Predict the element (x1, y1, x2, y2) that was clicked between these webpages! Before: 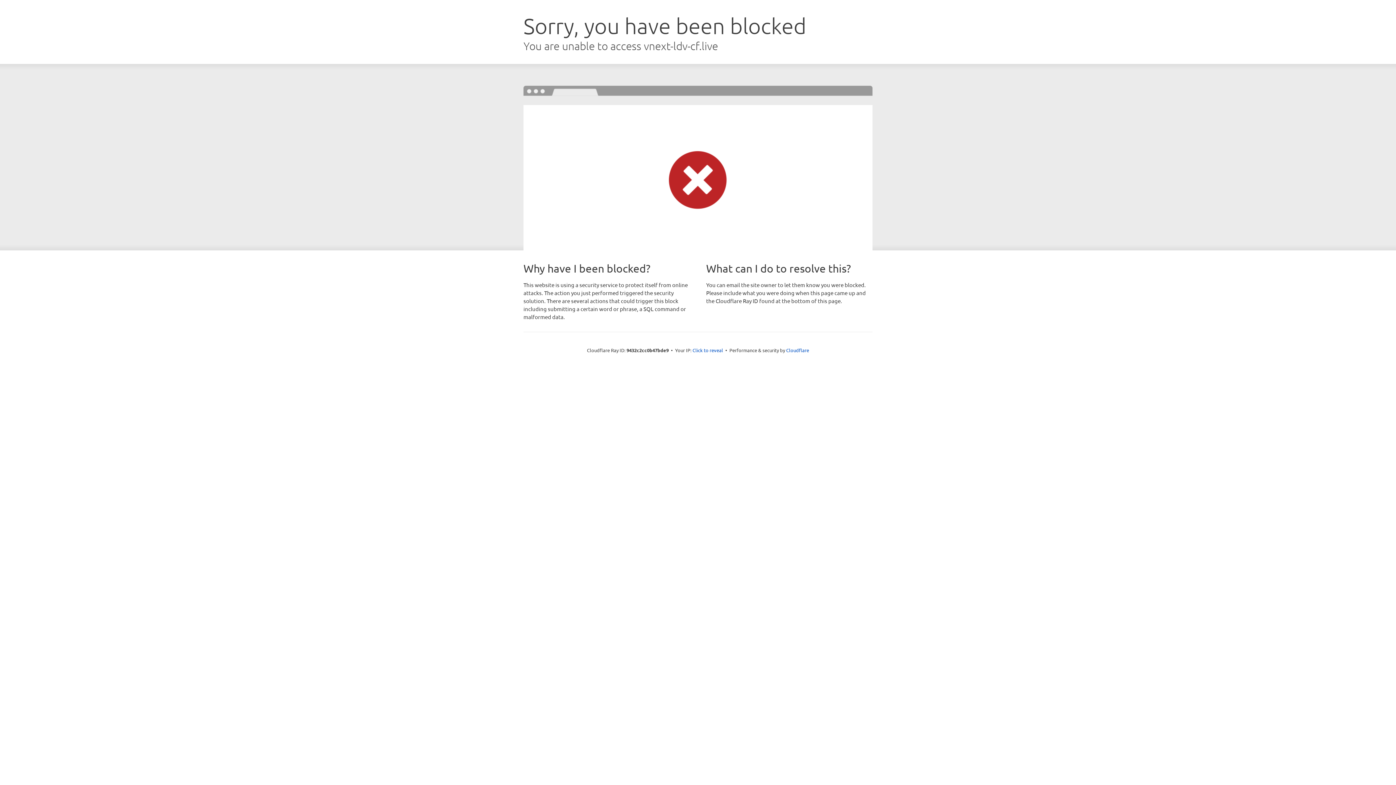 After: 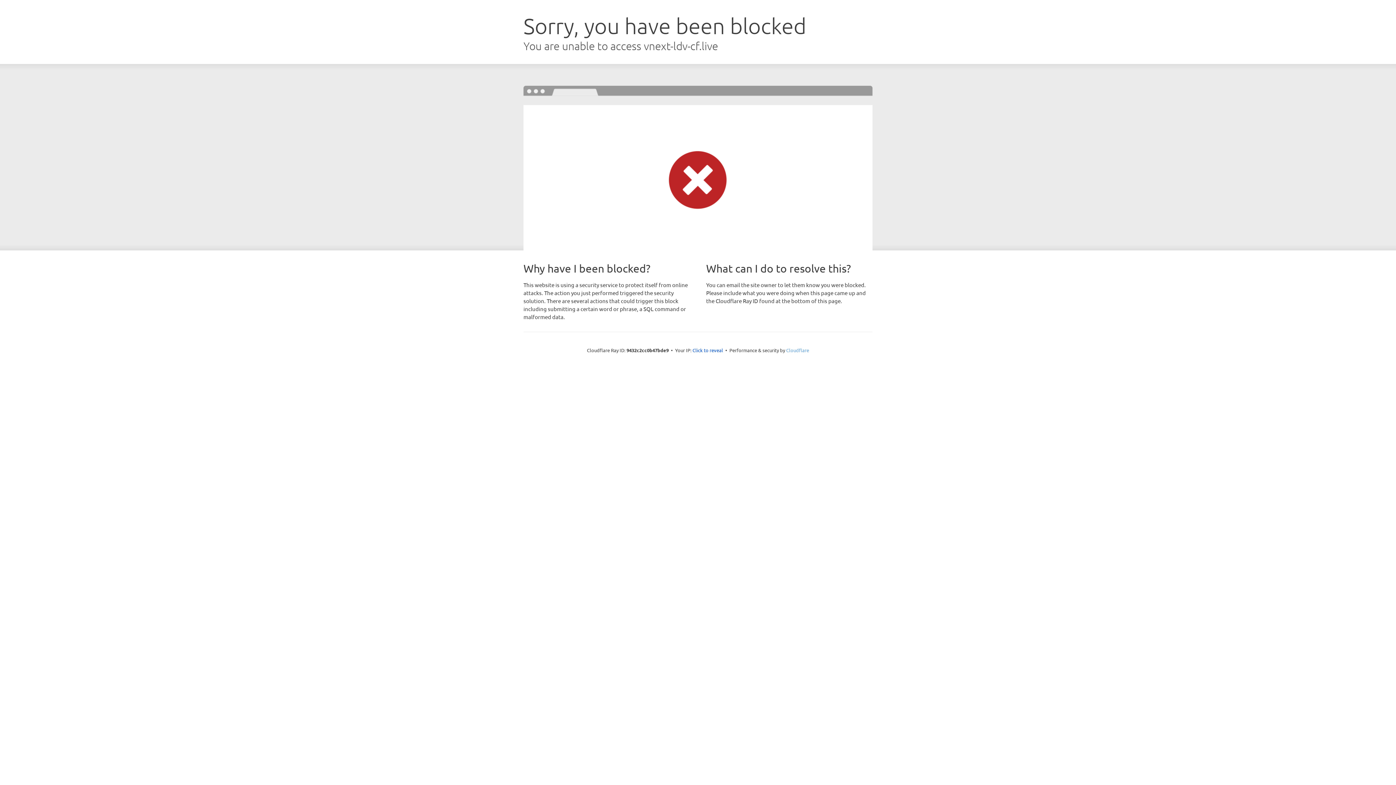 Action: bbox: (786, 347, 809, 353) label: Cloudflare